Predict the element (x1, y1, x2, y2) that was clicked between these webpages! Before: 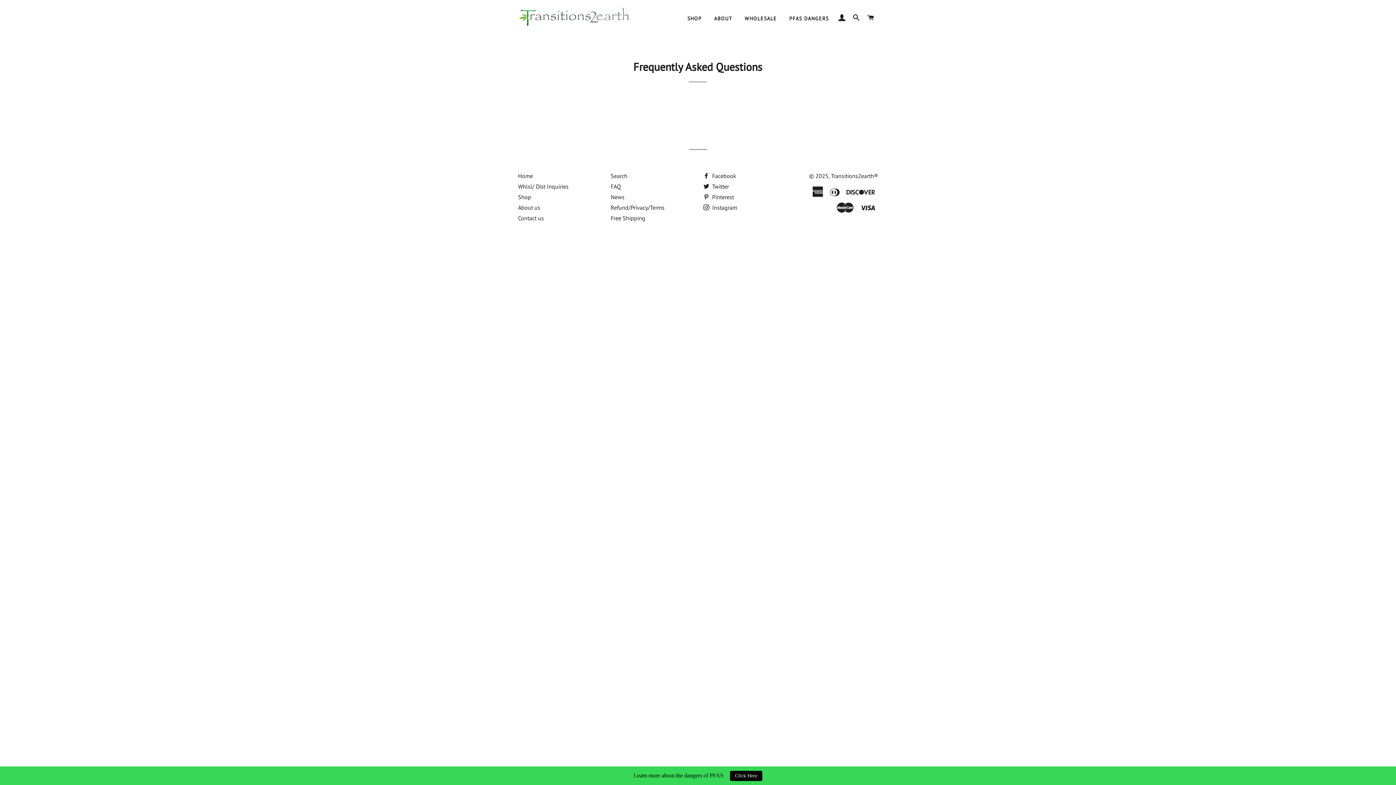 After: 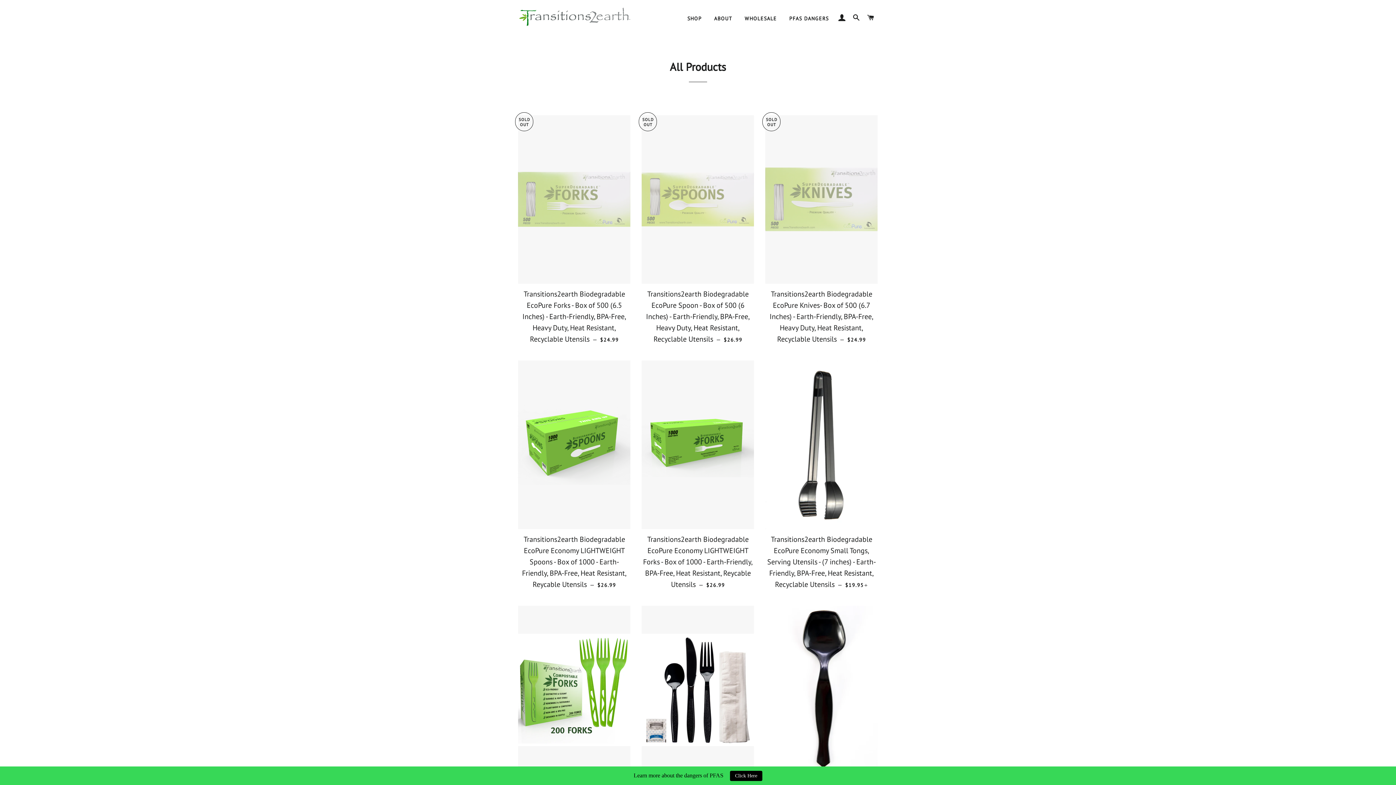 Action: bbox: (682, 9, 707, 28) label: SHOP